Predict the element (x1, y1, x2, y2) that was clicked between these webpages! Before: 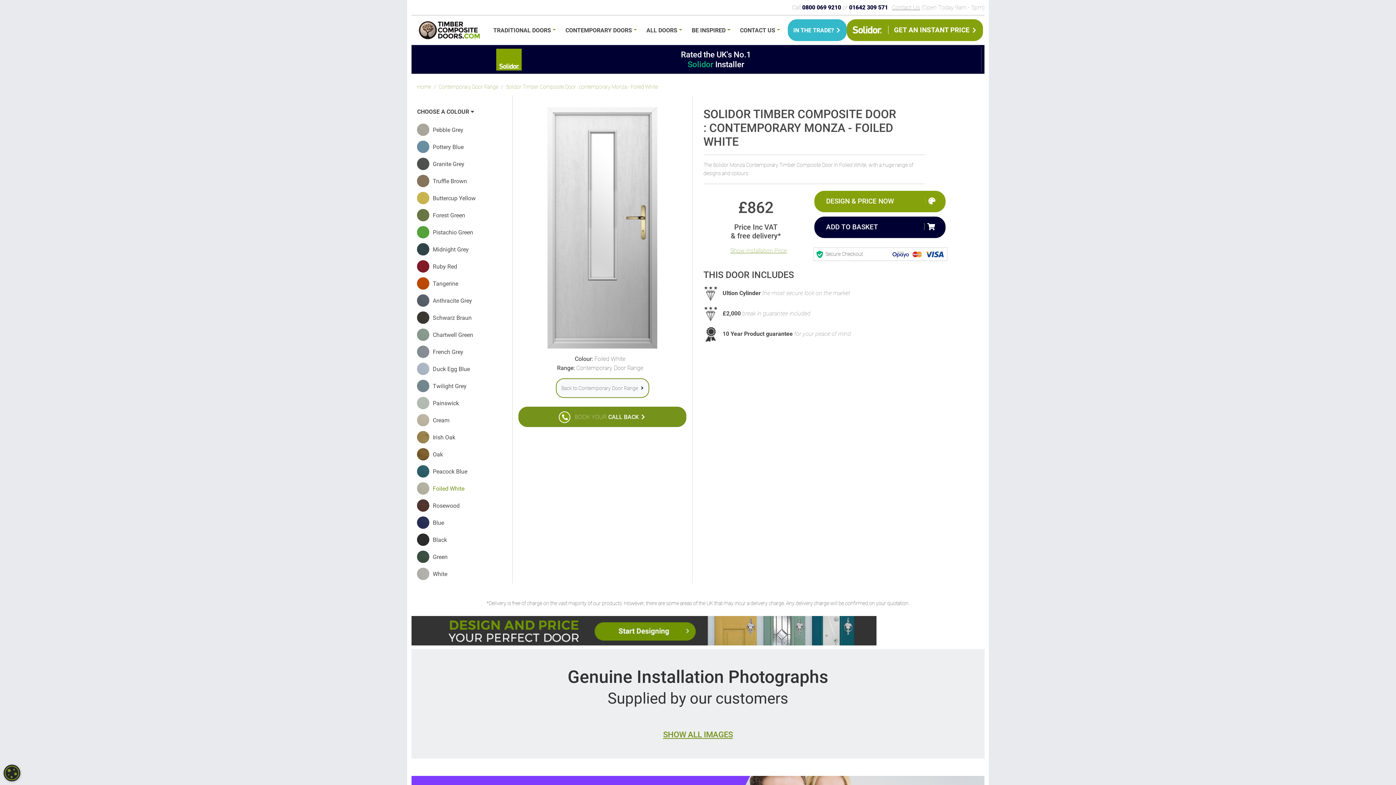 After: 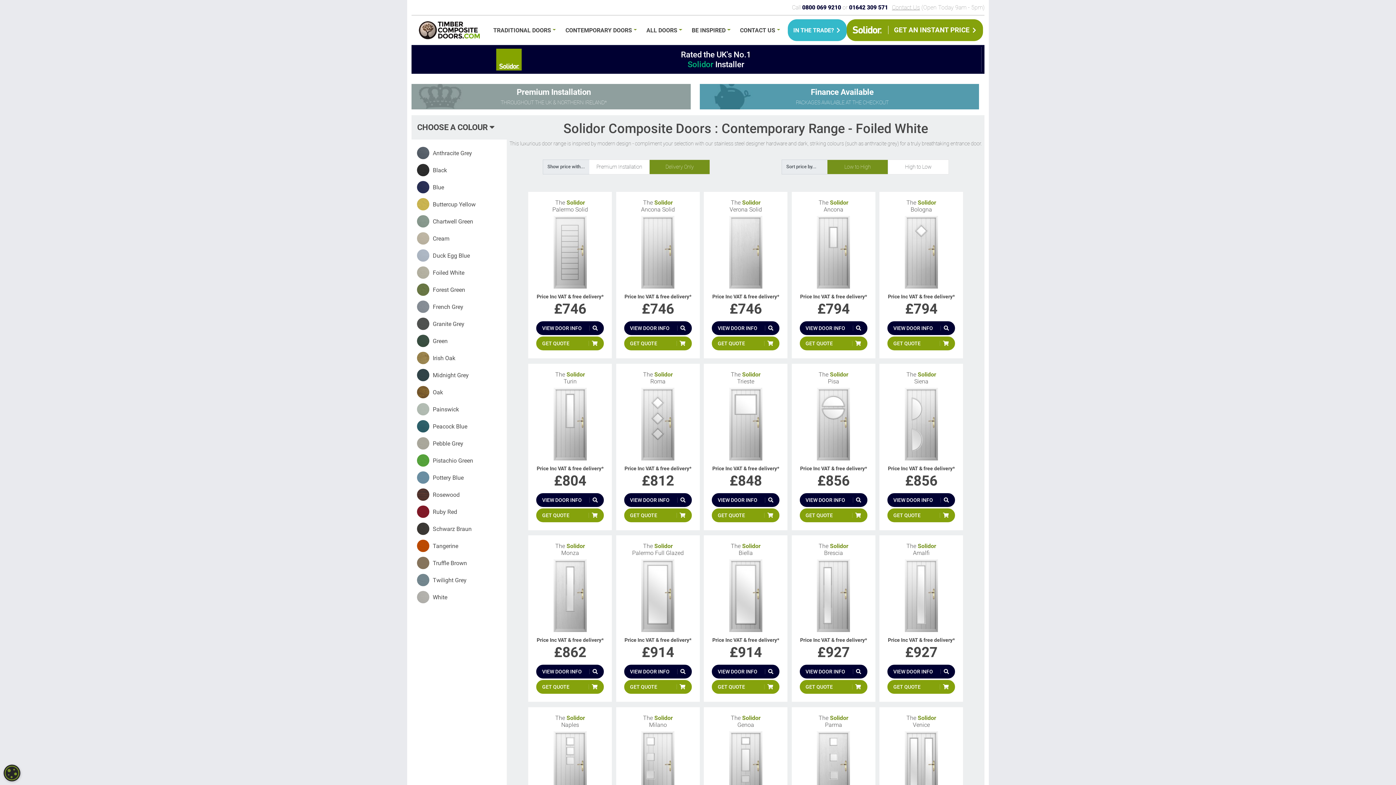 Action: bbox: (438, 83, 498, 90) label: Contemporary Door Range